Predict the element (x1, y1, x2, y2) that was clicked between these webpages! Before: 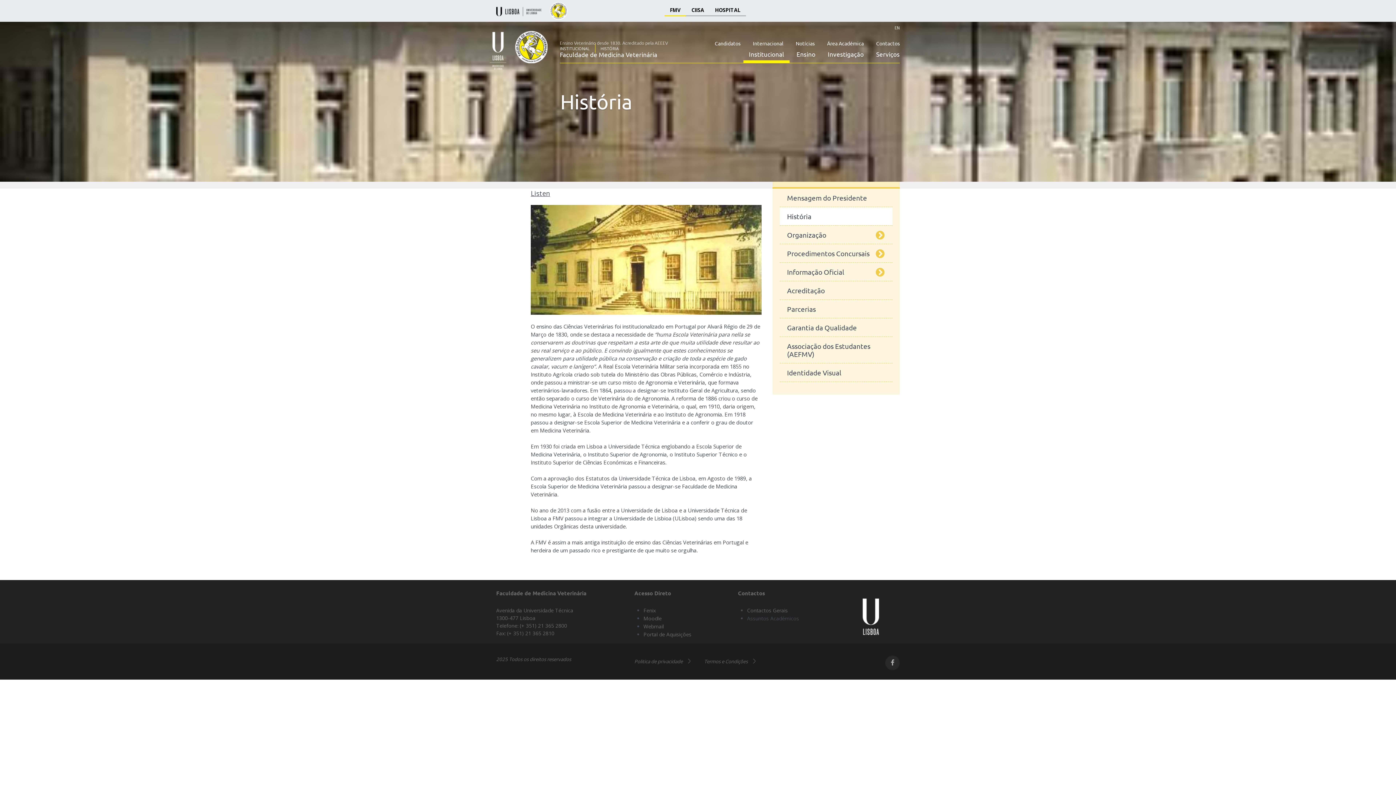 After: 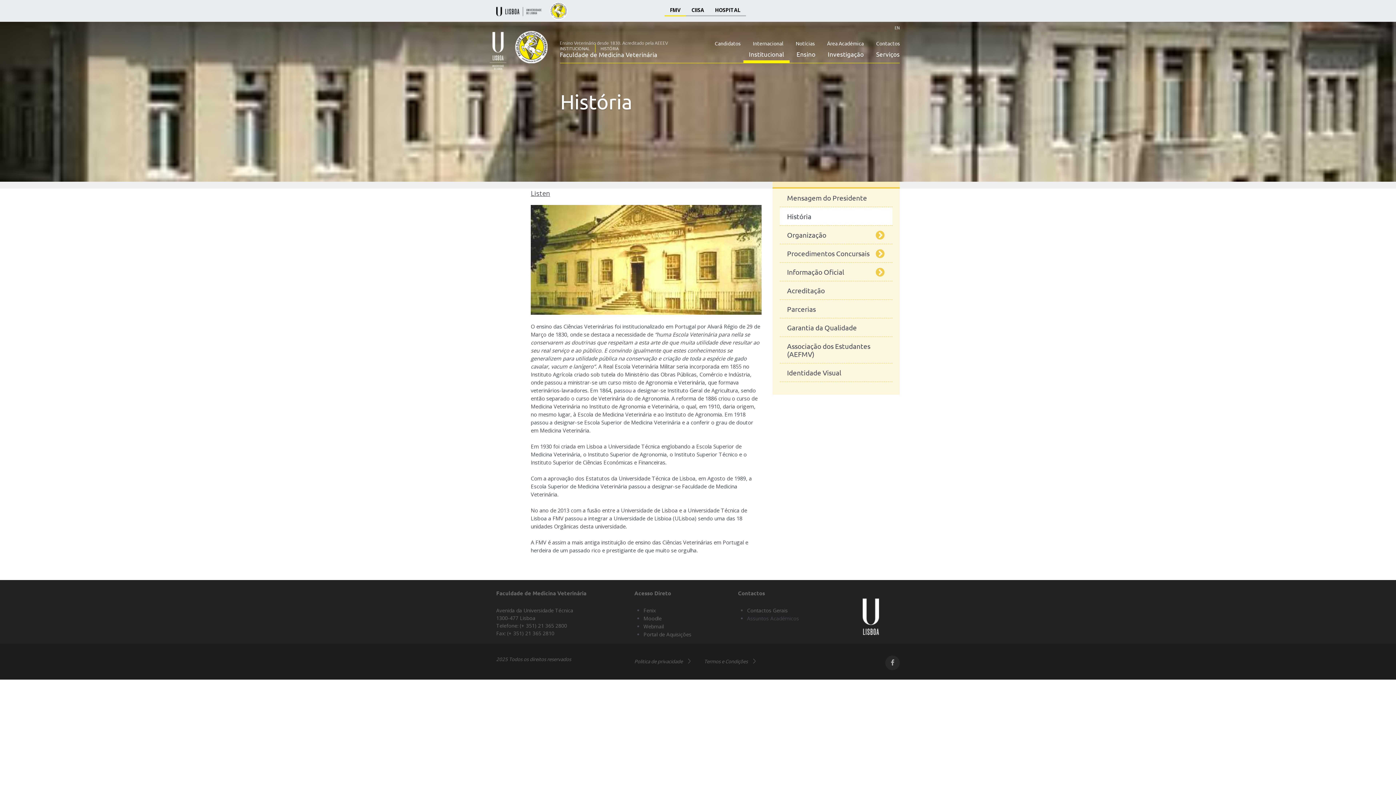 Action: label: História bbox: (780, 207, 892, 225)